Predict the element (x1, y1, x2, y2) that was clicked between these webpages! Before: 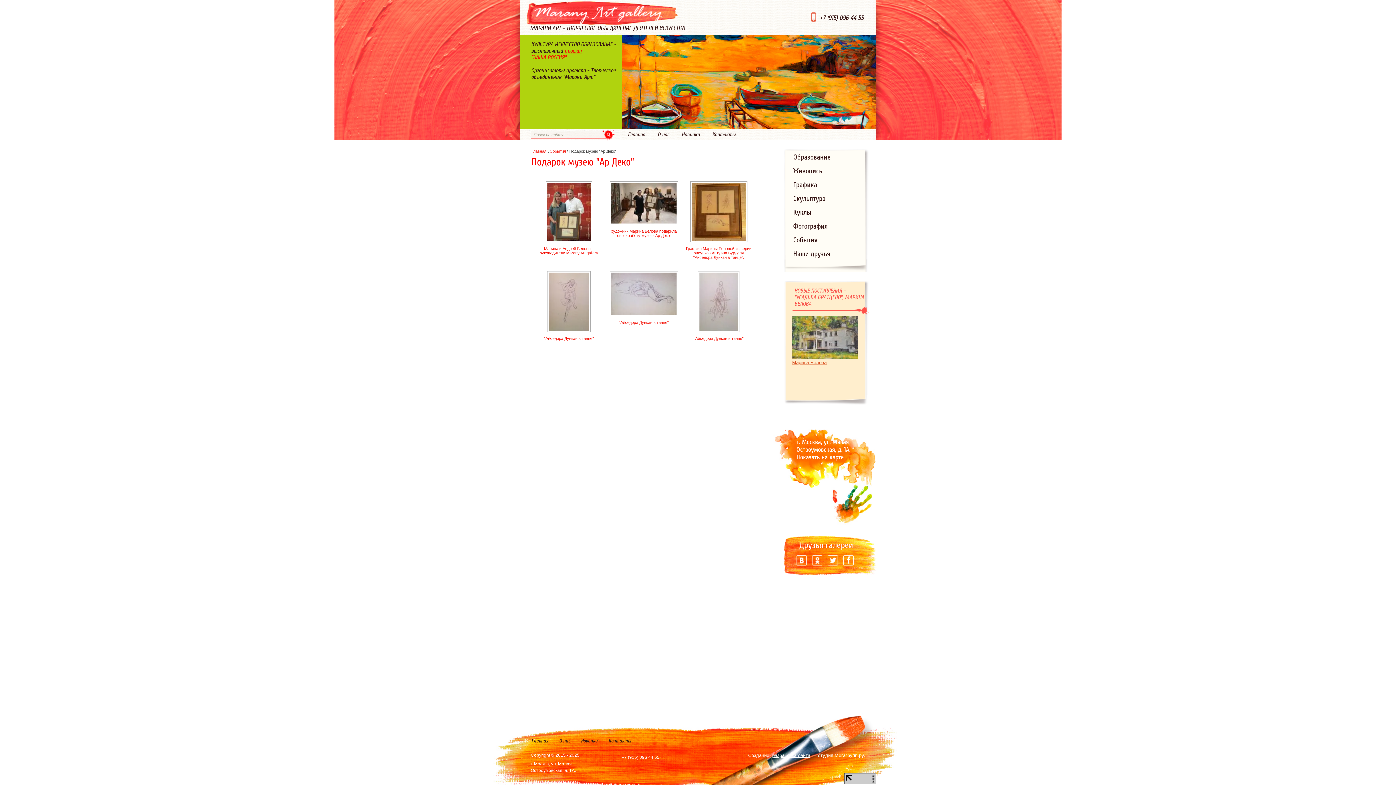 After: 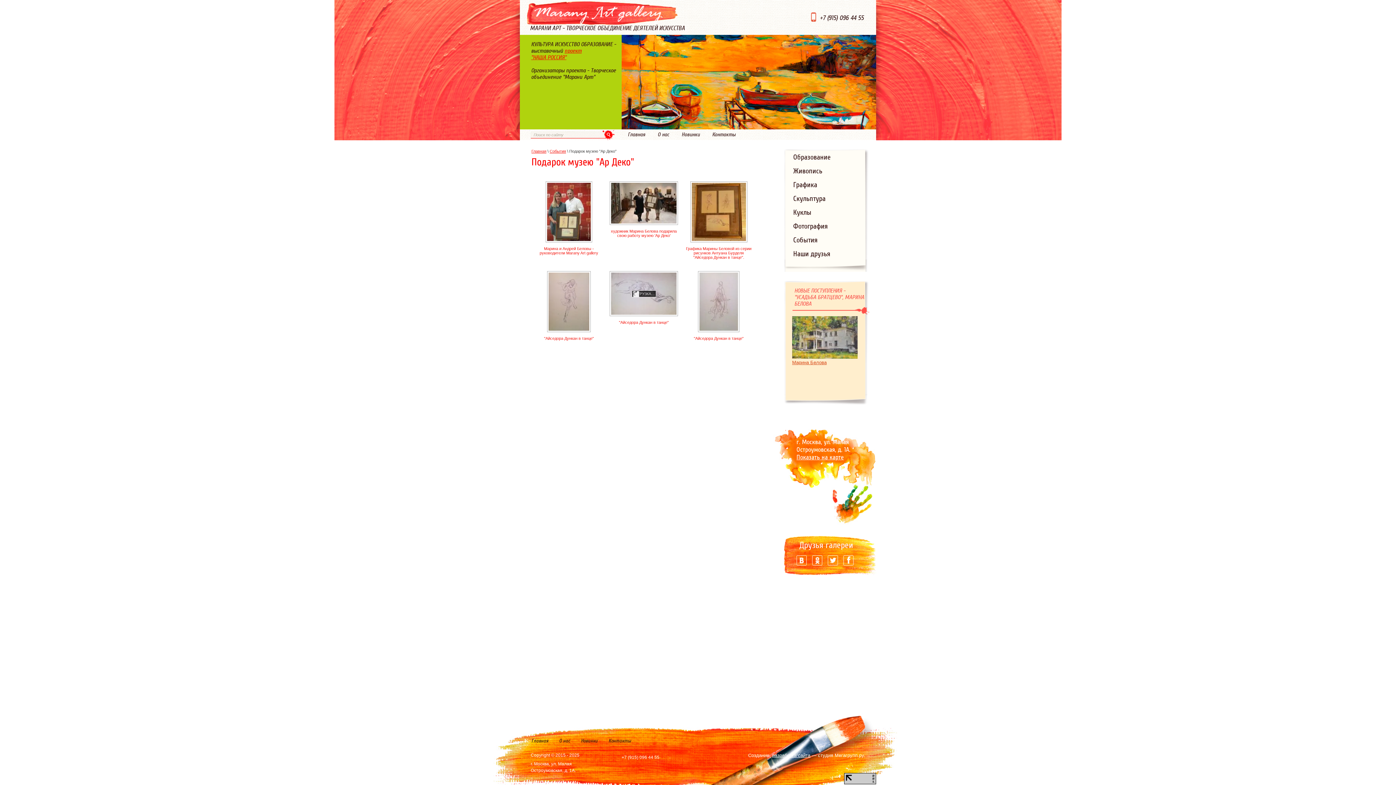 Action: bbox: (609, 311, 678, 317)